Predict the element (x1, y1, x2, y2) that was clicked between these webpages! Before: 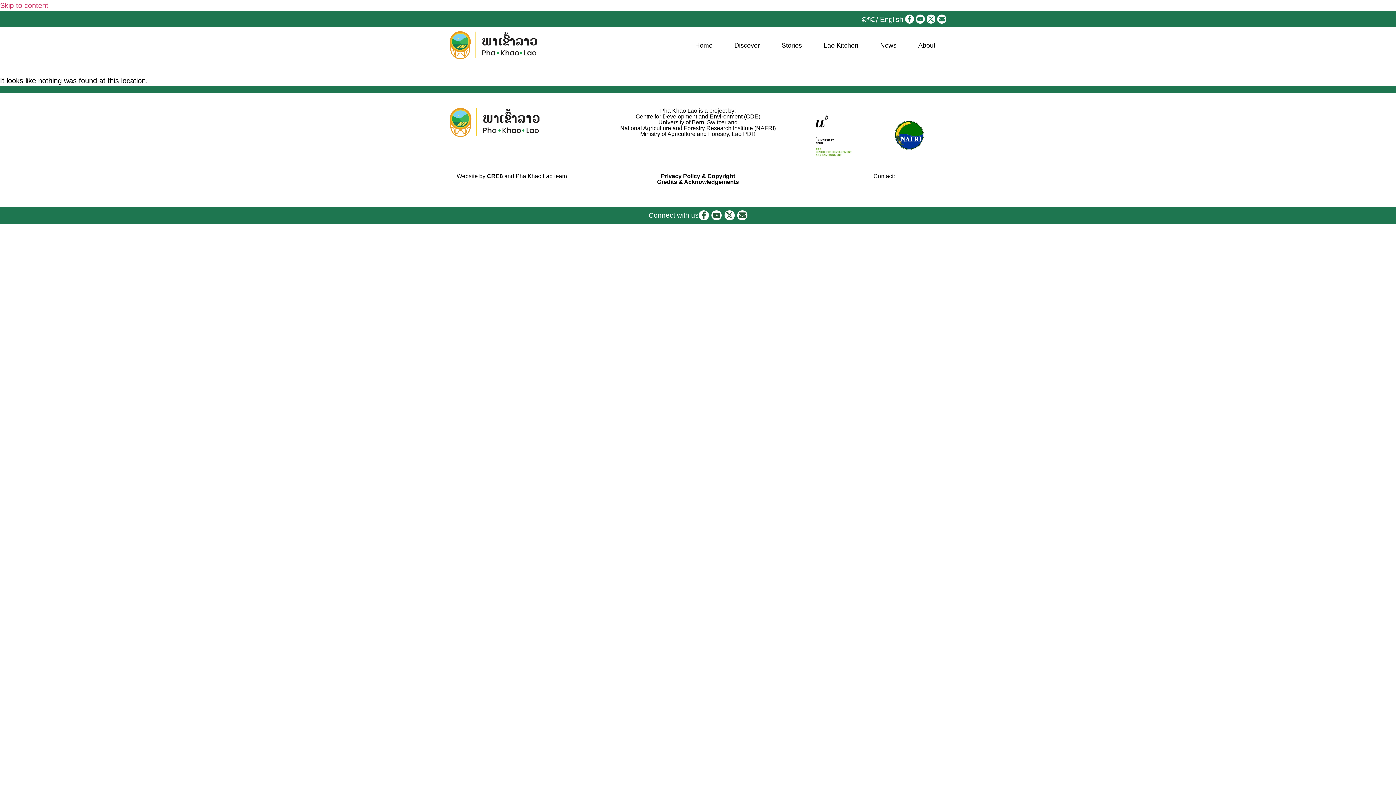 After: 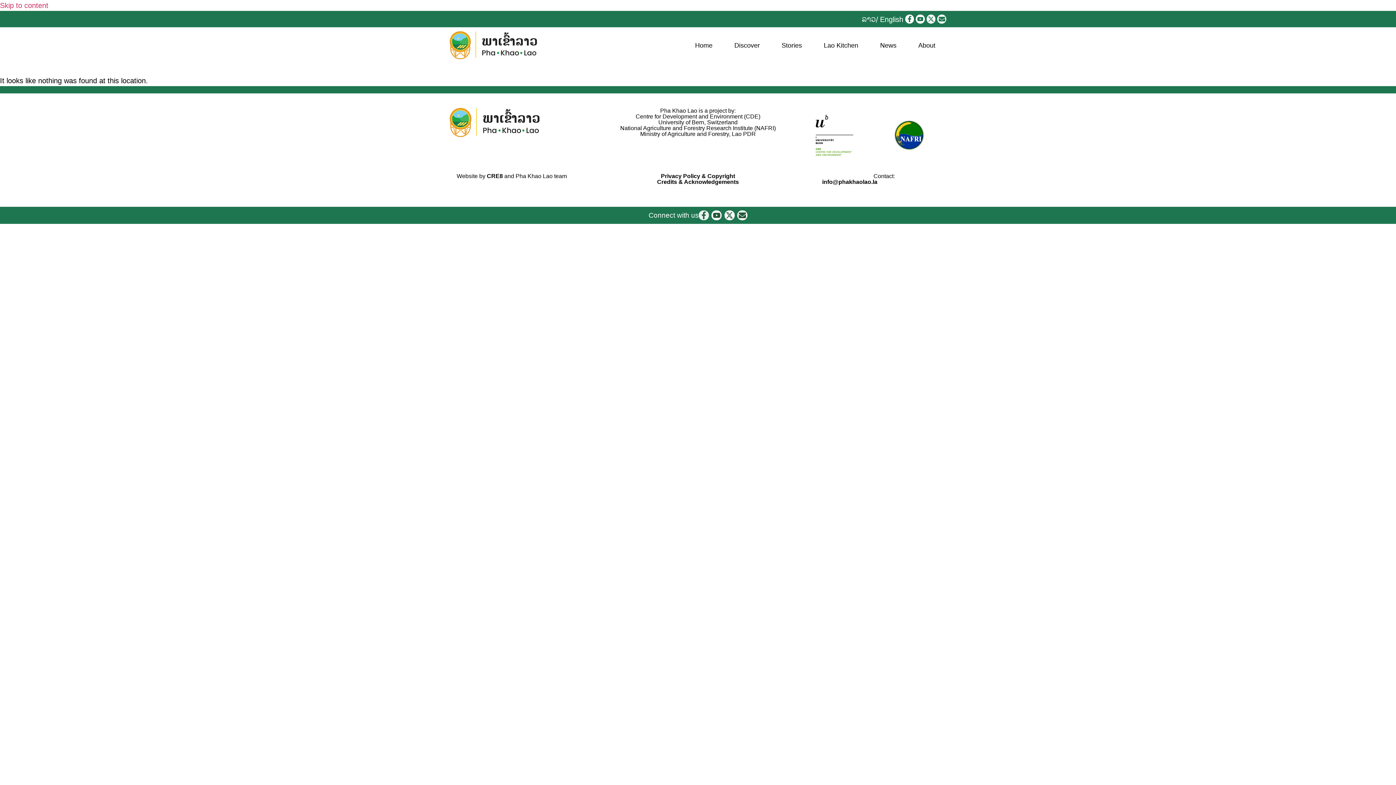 Action: bbox: (698, 210, 709, 220) label: Facebook-f